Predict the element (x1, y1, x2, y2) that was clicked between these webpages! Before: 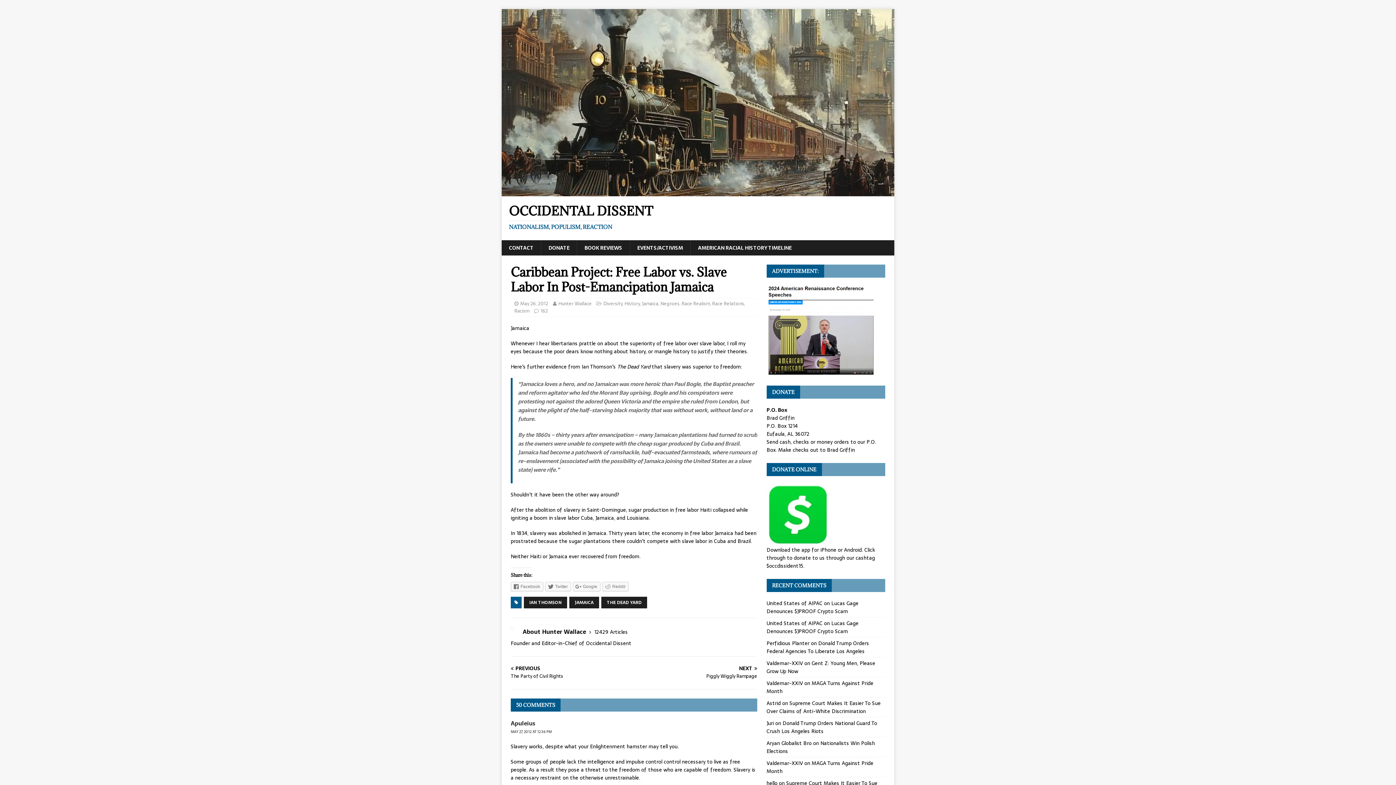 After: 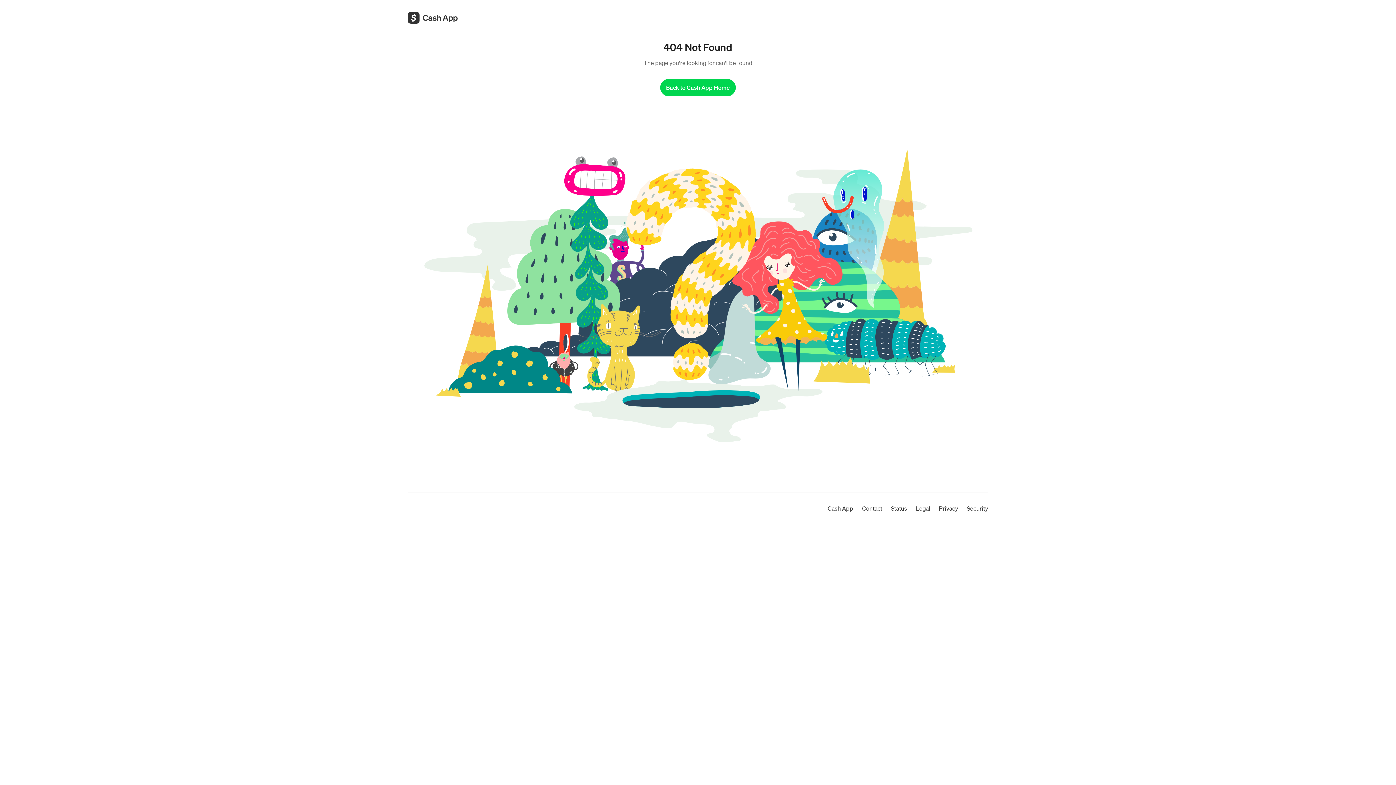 Action: bbox: (766, 538, 831, 546)